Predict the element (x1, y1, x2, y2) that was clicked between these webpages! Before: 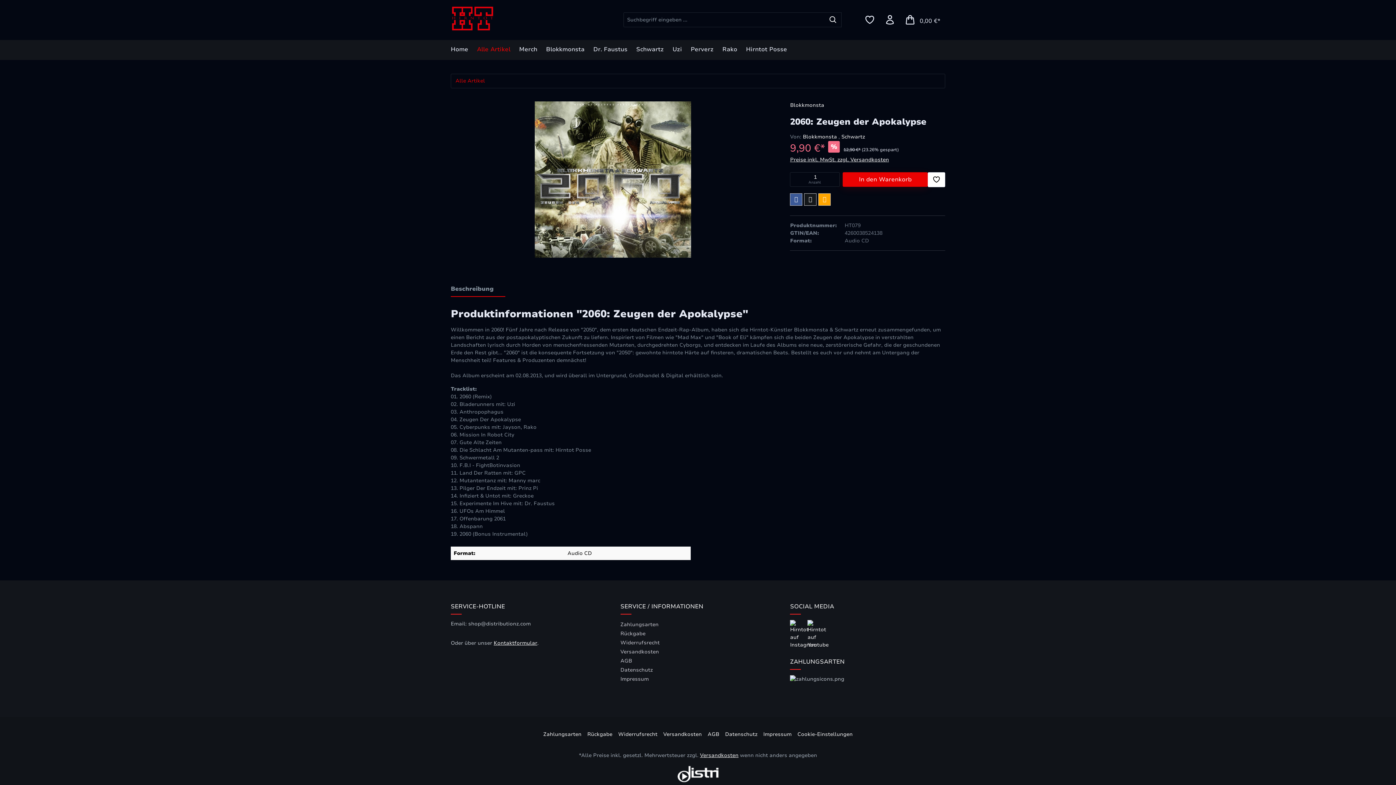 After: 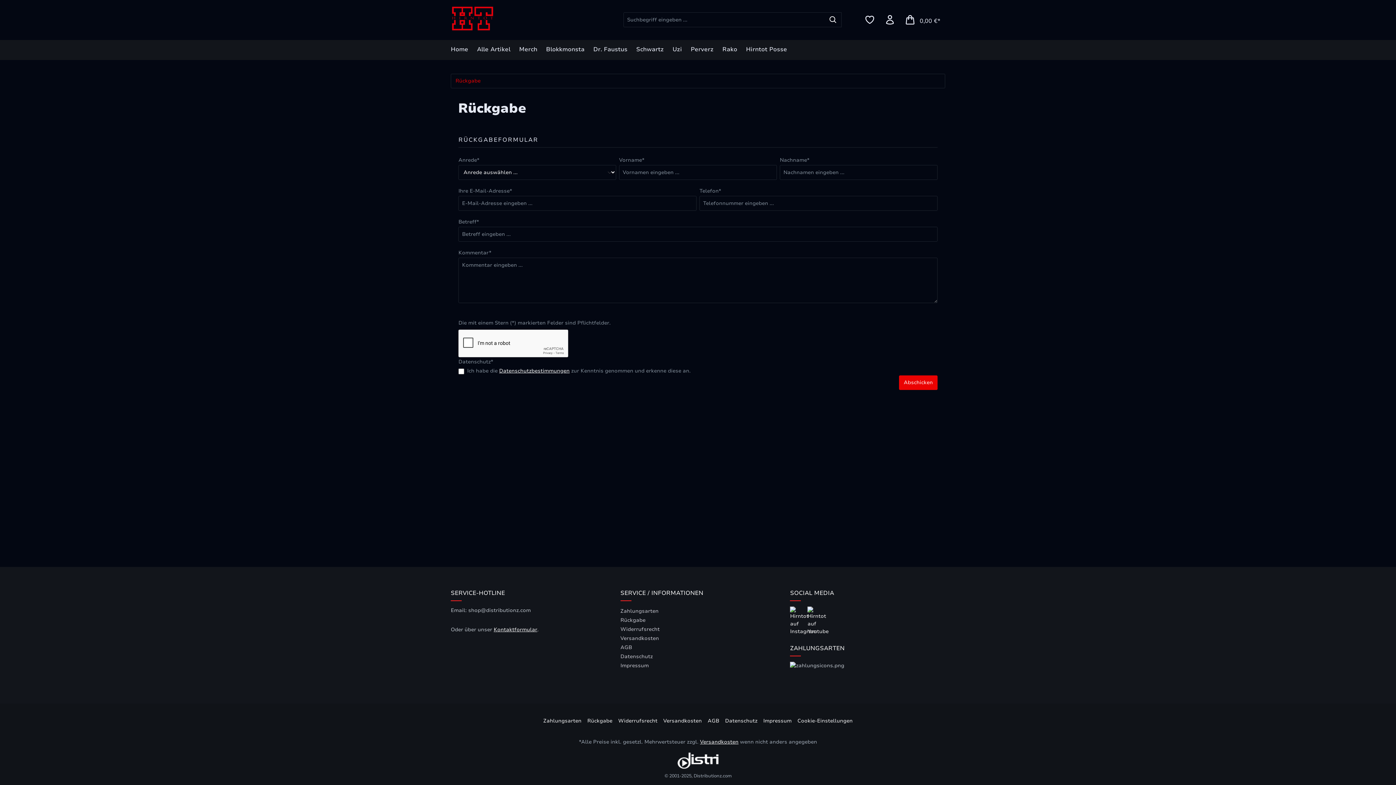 Action: bbox: (587, 729, 612, 740) label: Rückgabe